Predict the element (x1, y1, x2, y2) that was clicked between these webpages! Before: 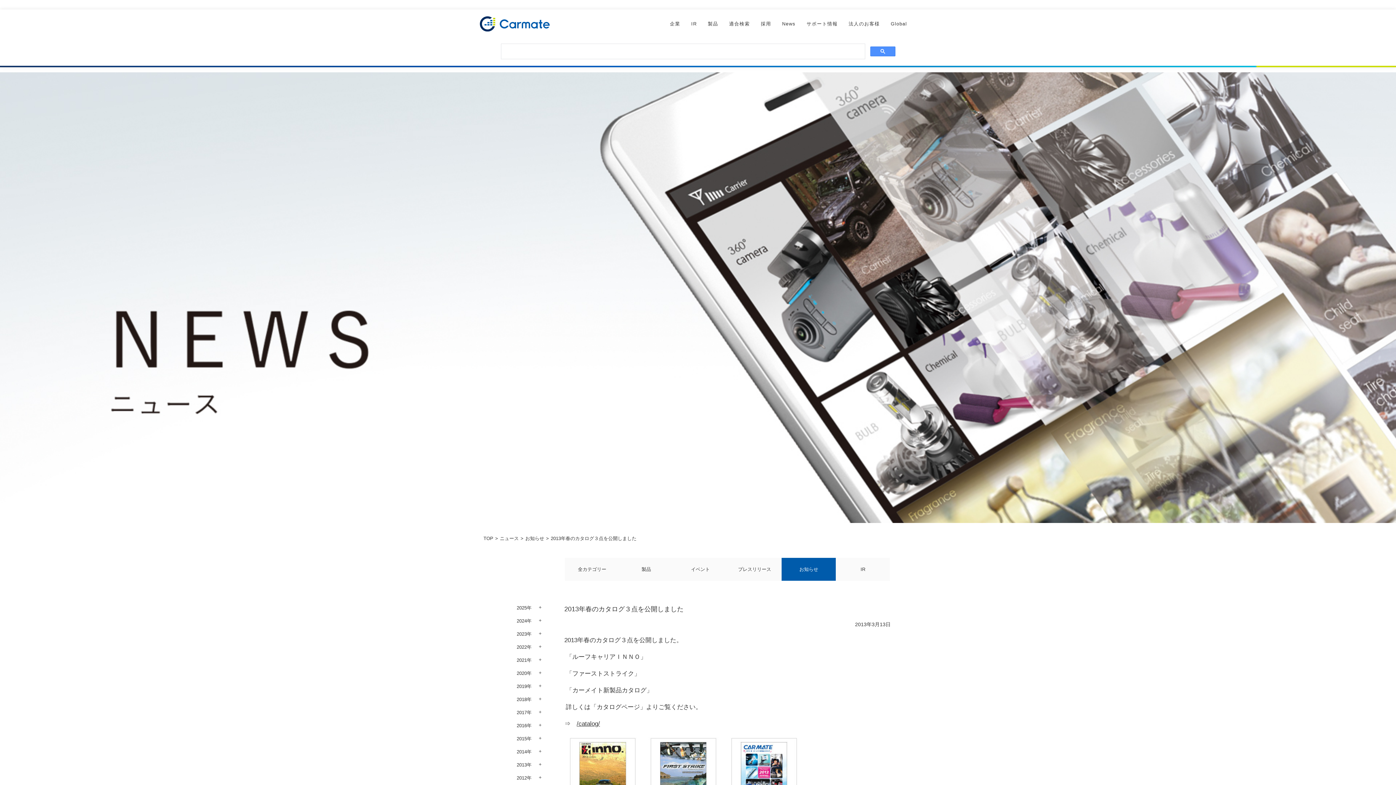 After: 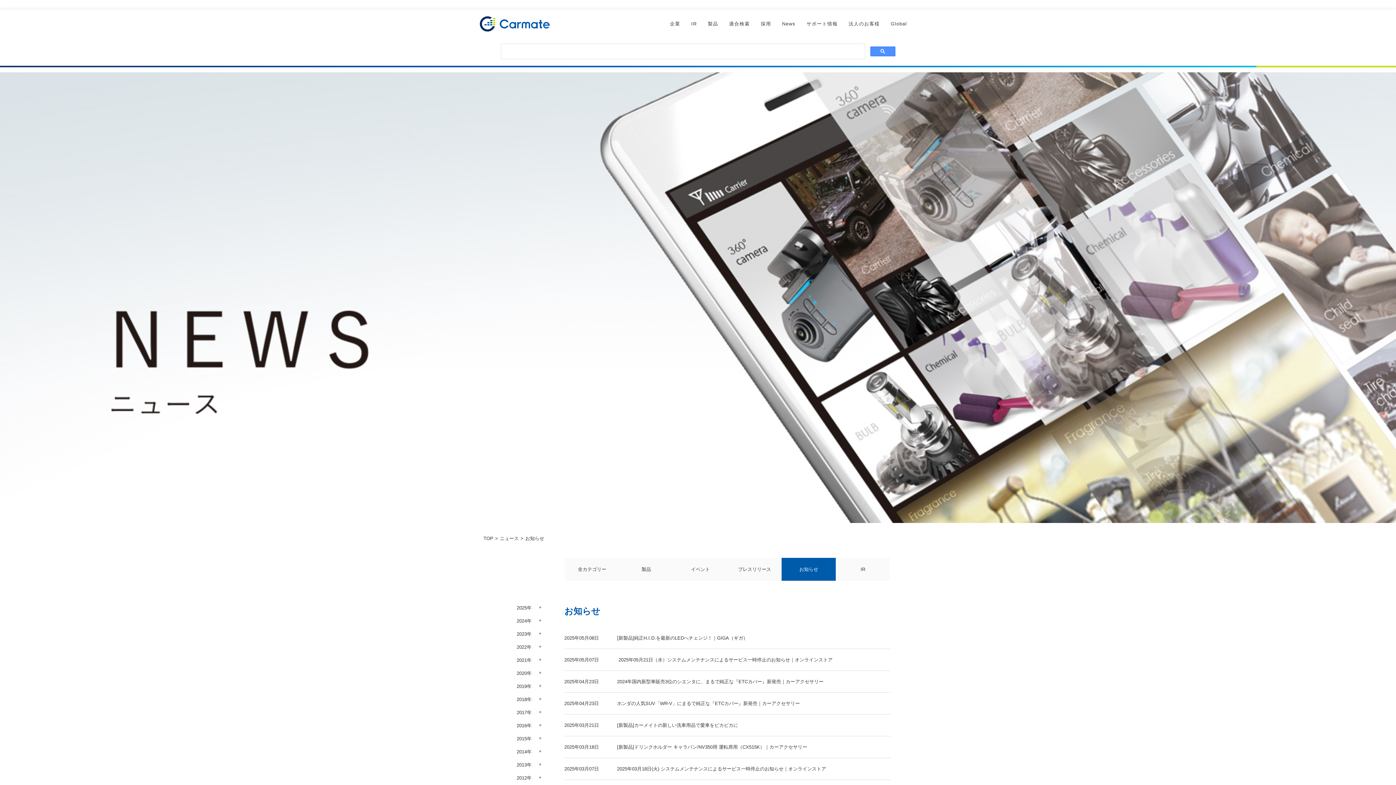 Action: label: お知らせ bbox: (781, 558, 836, 581)